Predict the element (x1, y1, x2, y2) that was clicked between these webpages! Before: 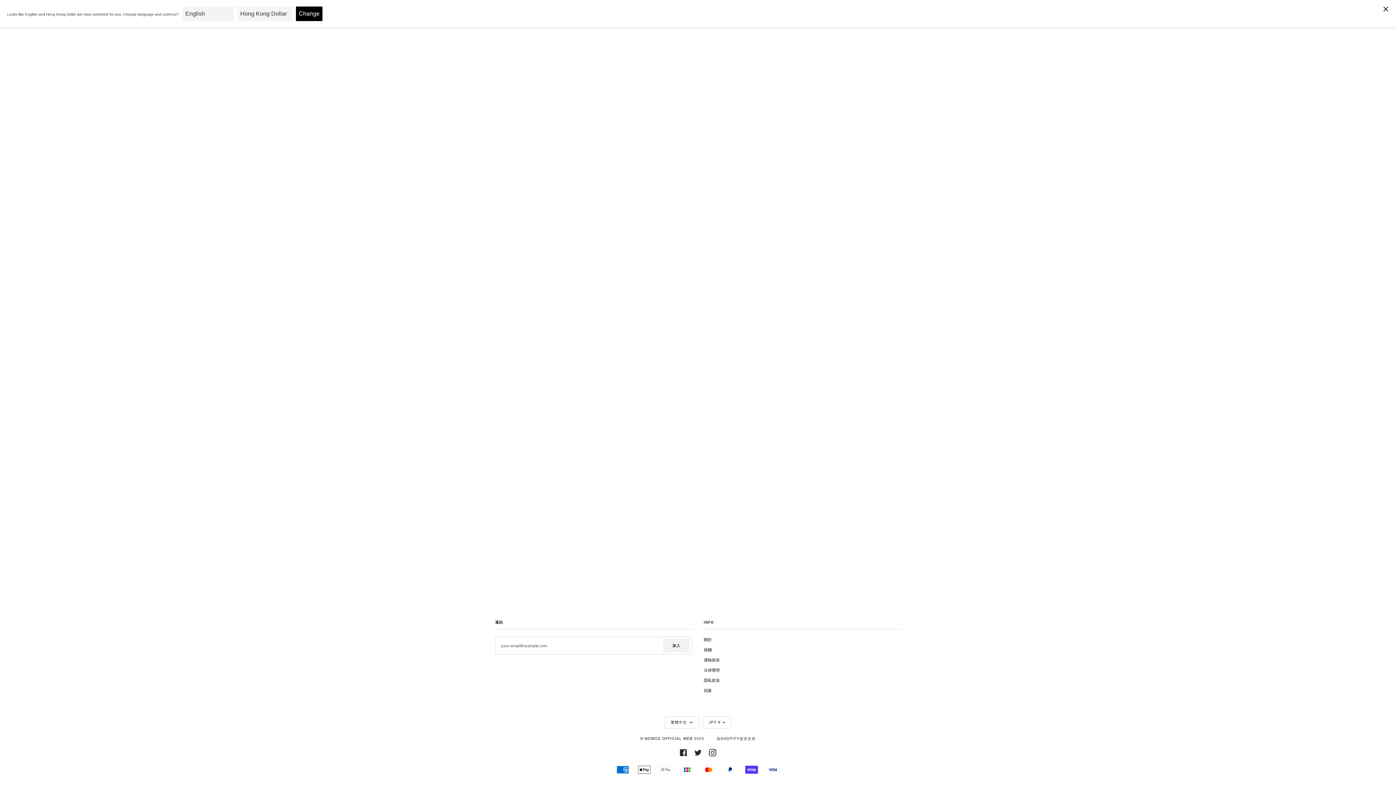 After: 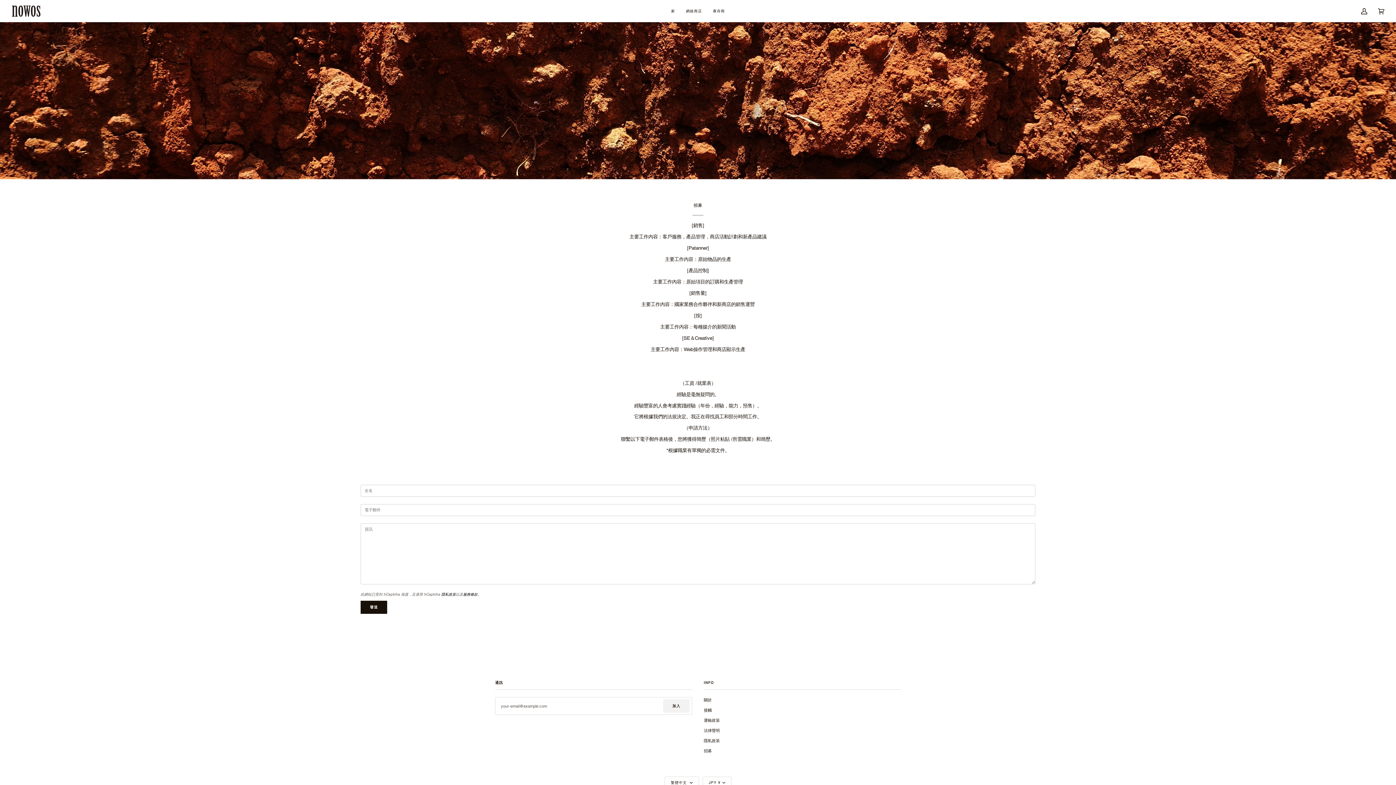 Action: bbox: (704, 688, 712, 693) label: 招募